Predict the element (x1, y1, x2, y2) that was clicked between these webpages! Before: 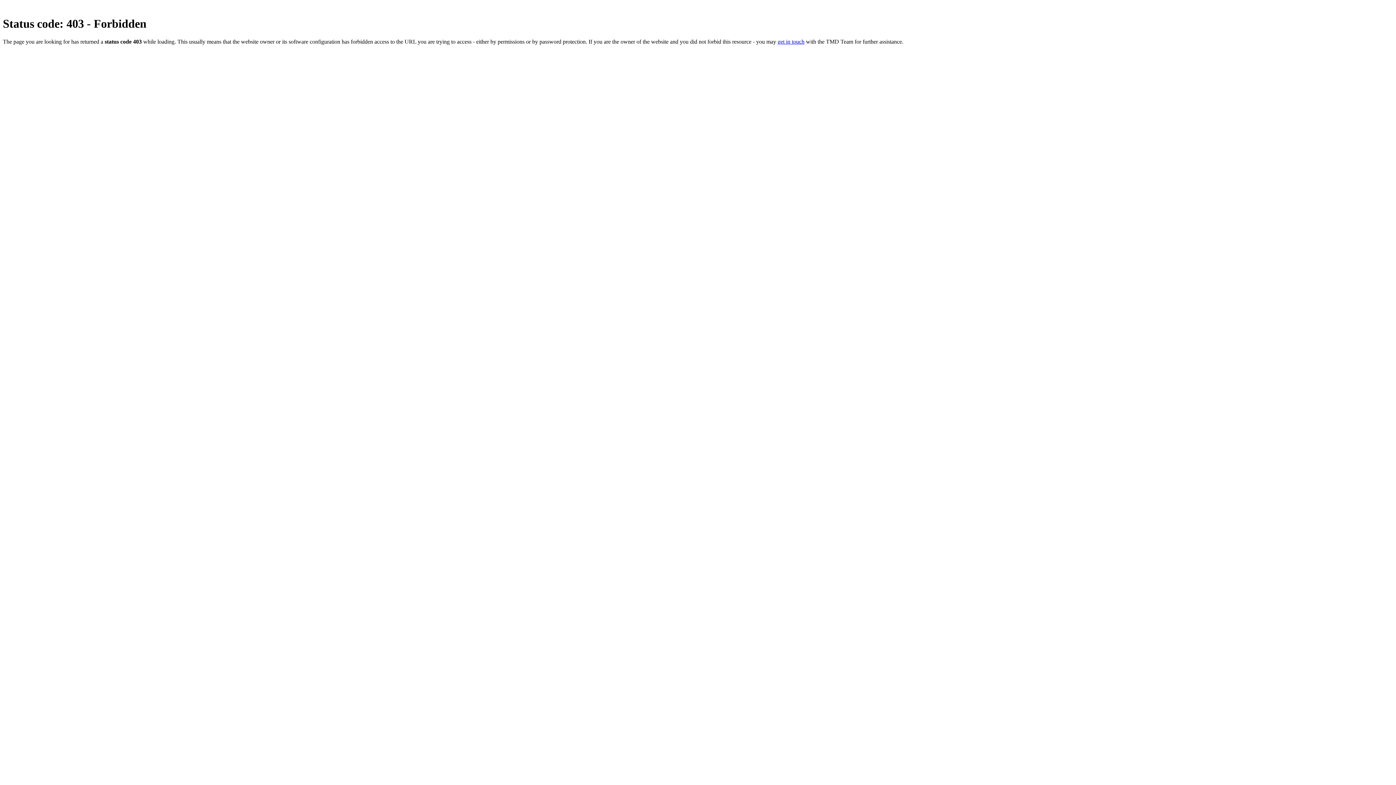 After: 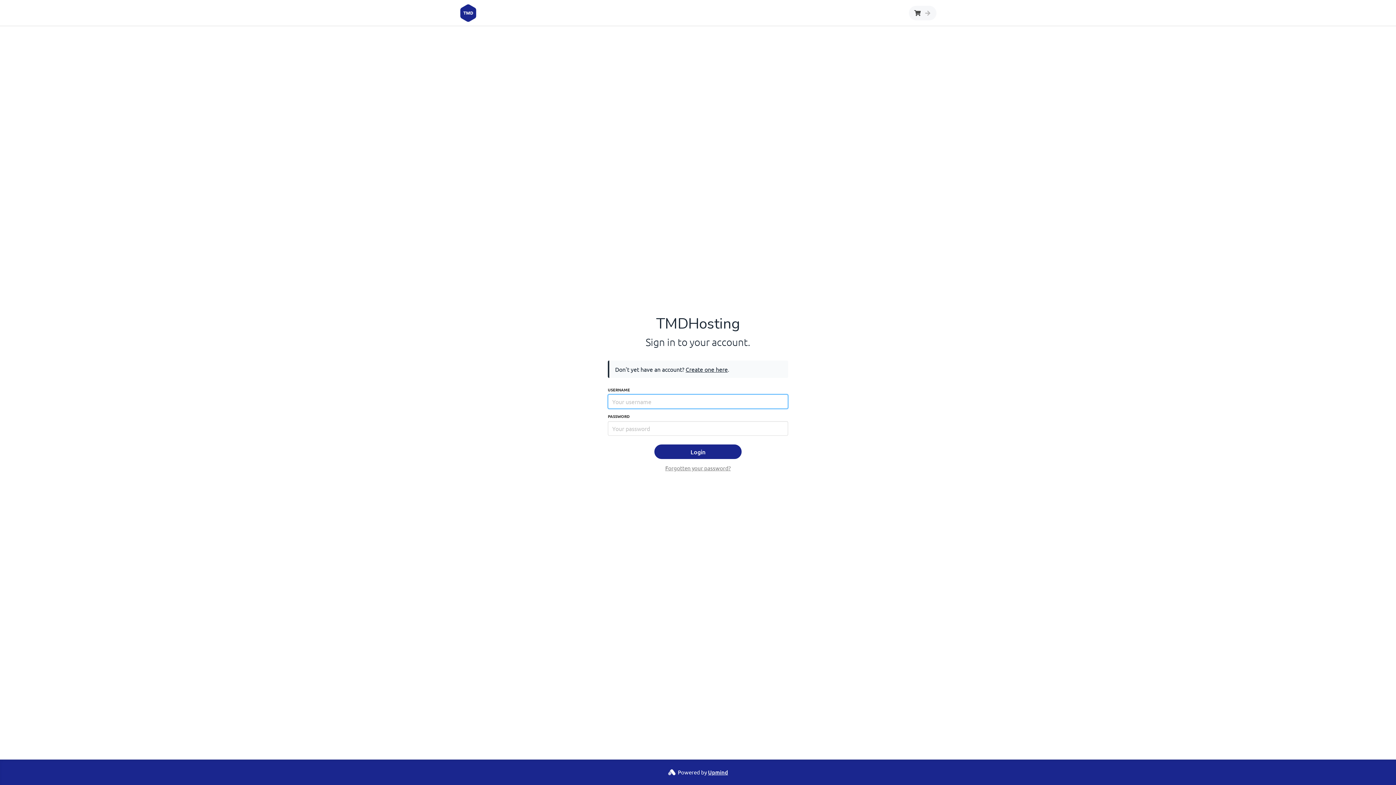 Action: bbox: (777, 38, 804, 44) label: get in touch